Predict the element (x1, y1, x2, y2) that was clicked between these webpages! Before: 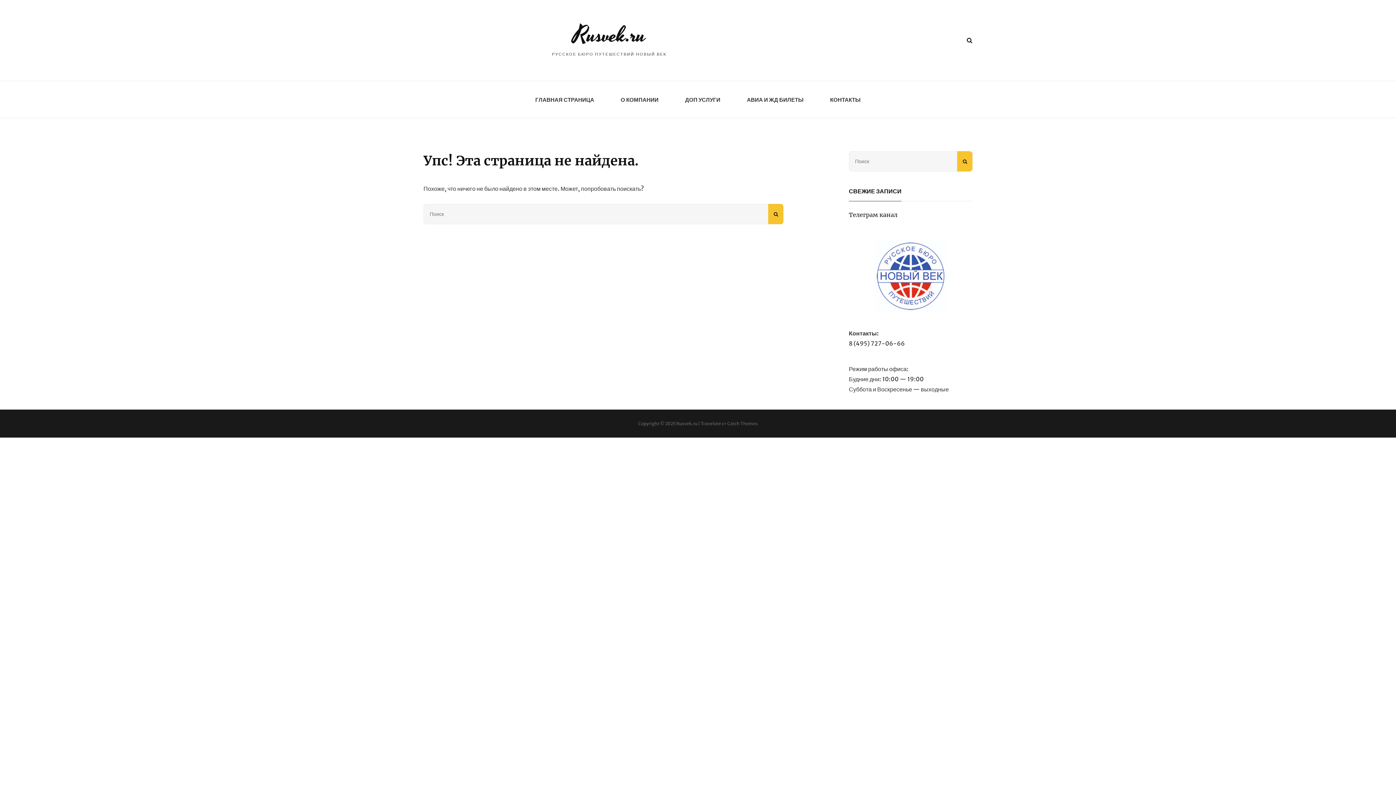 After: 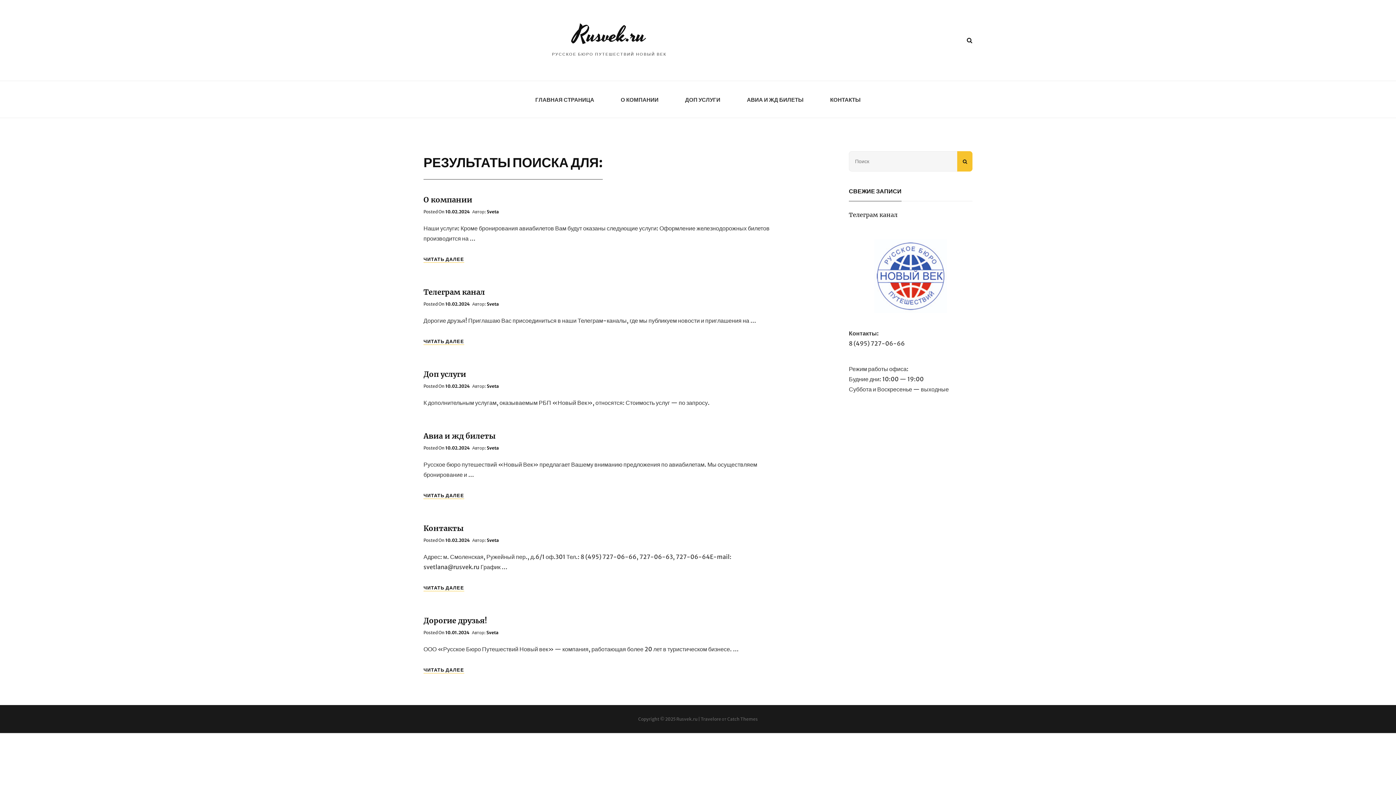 Action: bbox: (768, 204, 783, 224) label: ПОИСК